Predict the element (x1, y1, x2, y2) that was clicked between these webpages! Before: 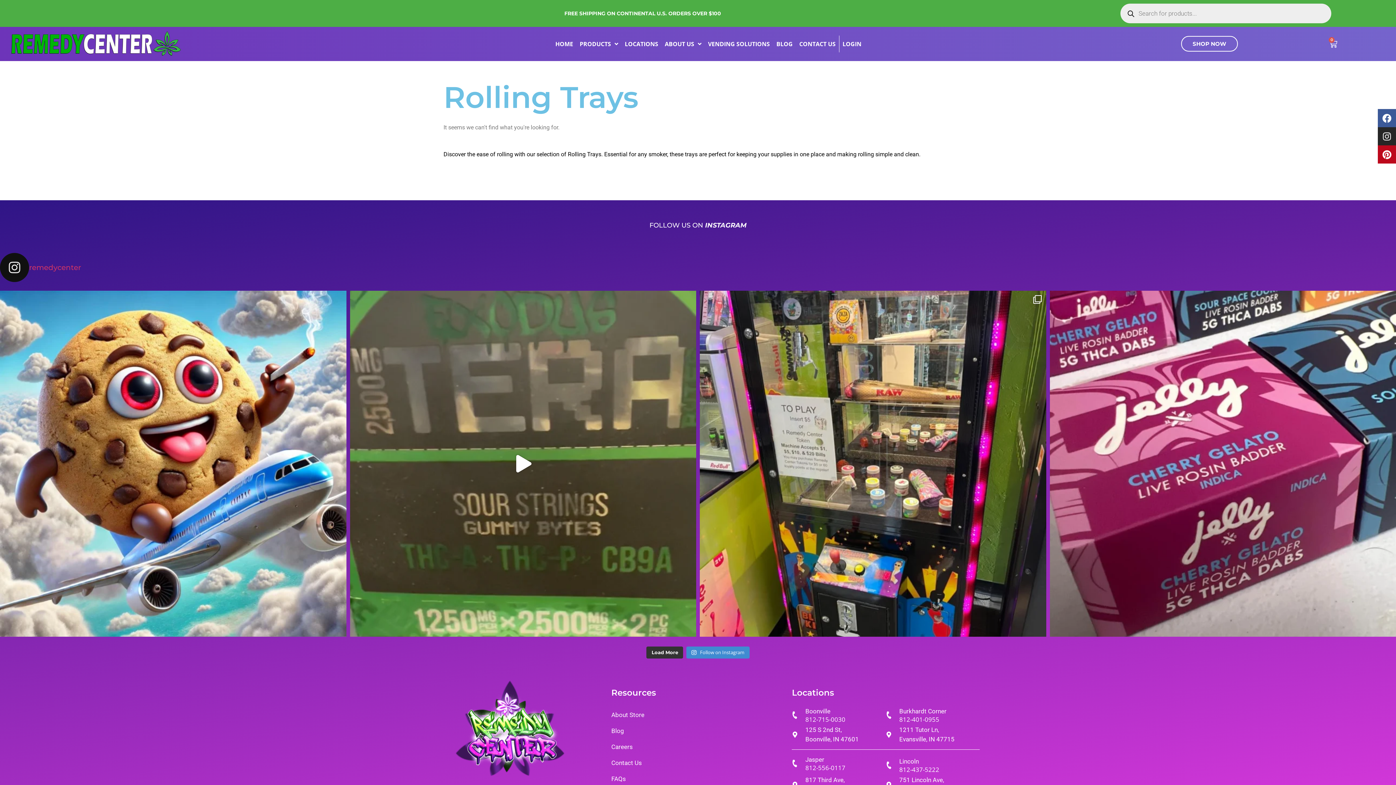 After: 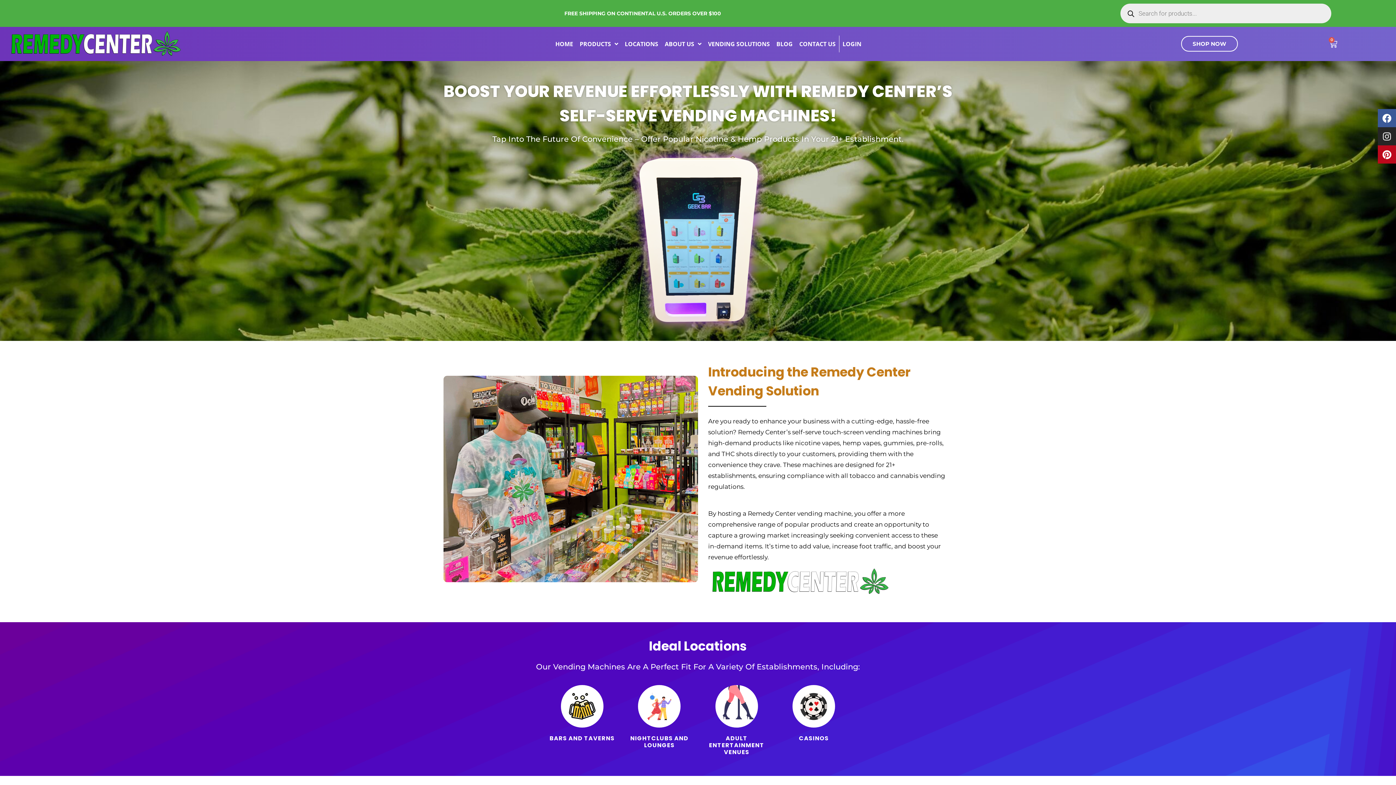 Action: label: VENDING SOLUTIONS bbox: (704, 35, 773, 52)